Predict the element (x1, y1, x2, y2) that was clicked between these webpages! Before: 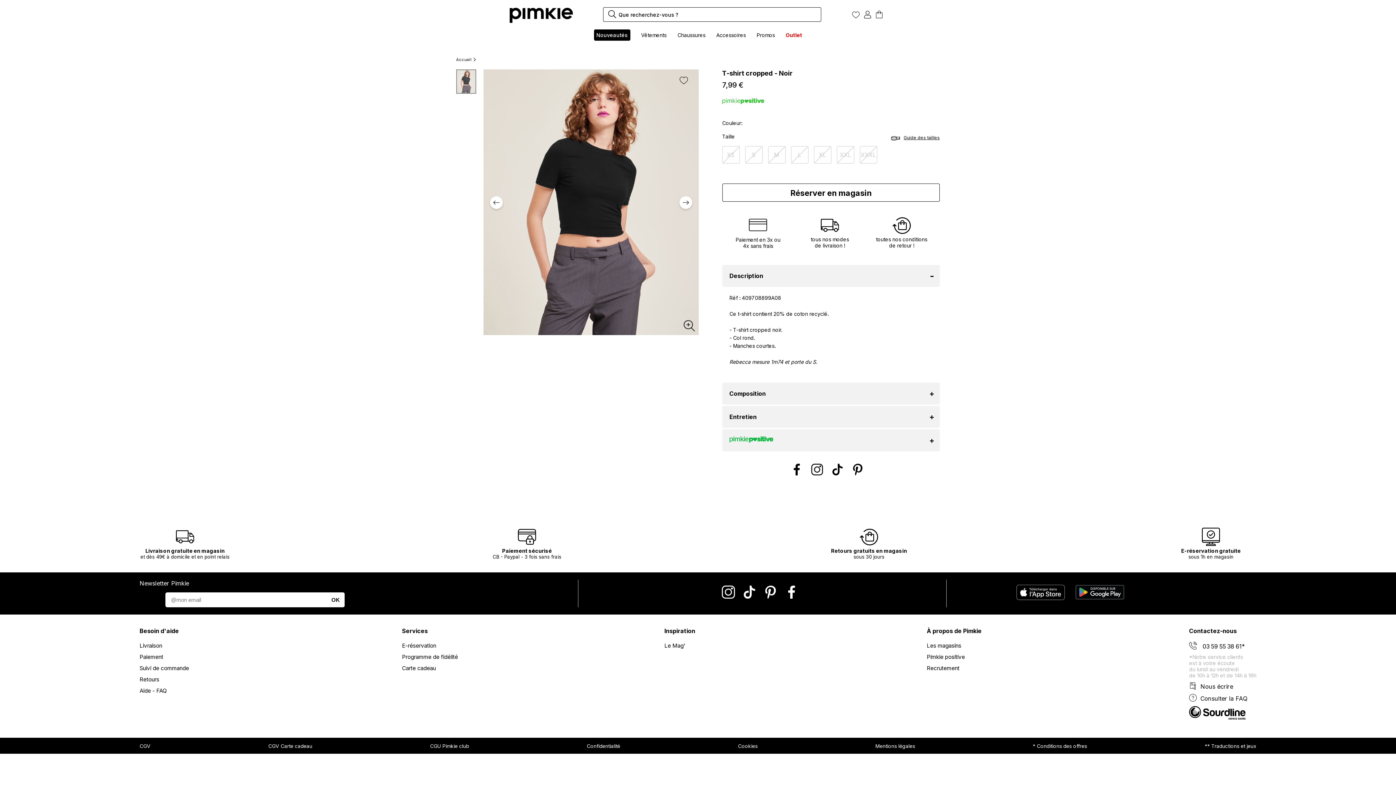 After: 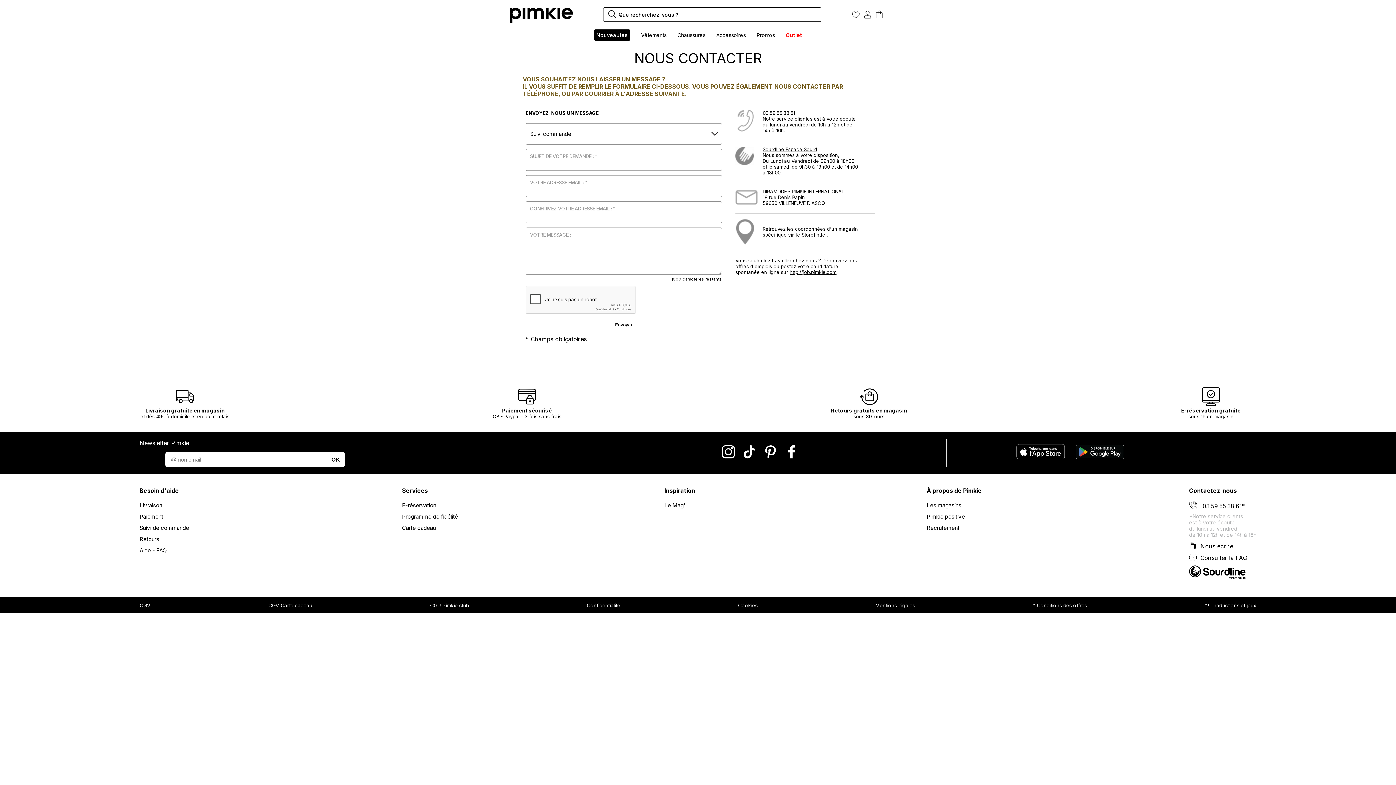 Action: bbox: (1189, 683, 1233, 690) label: Nous écrire